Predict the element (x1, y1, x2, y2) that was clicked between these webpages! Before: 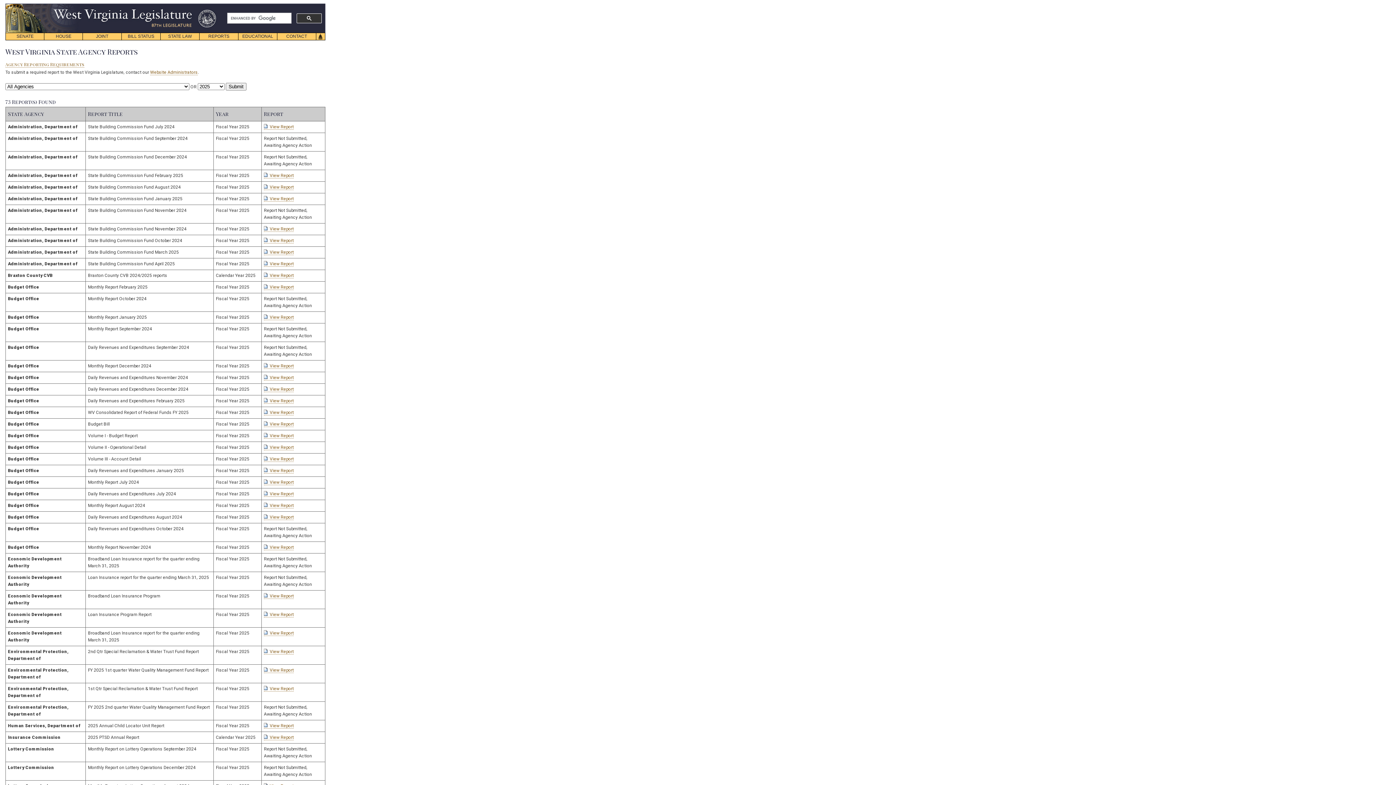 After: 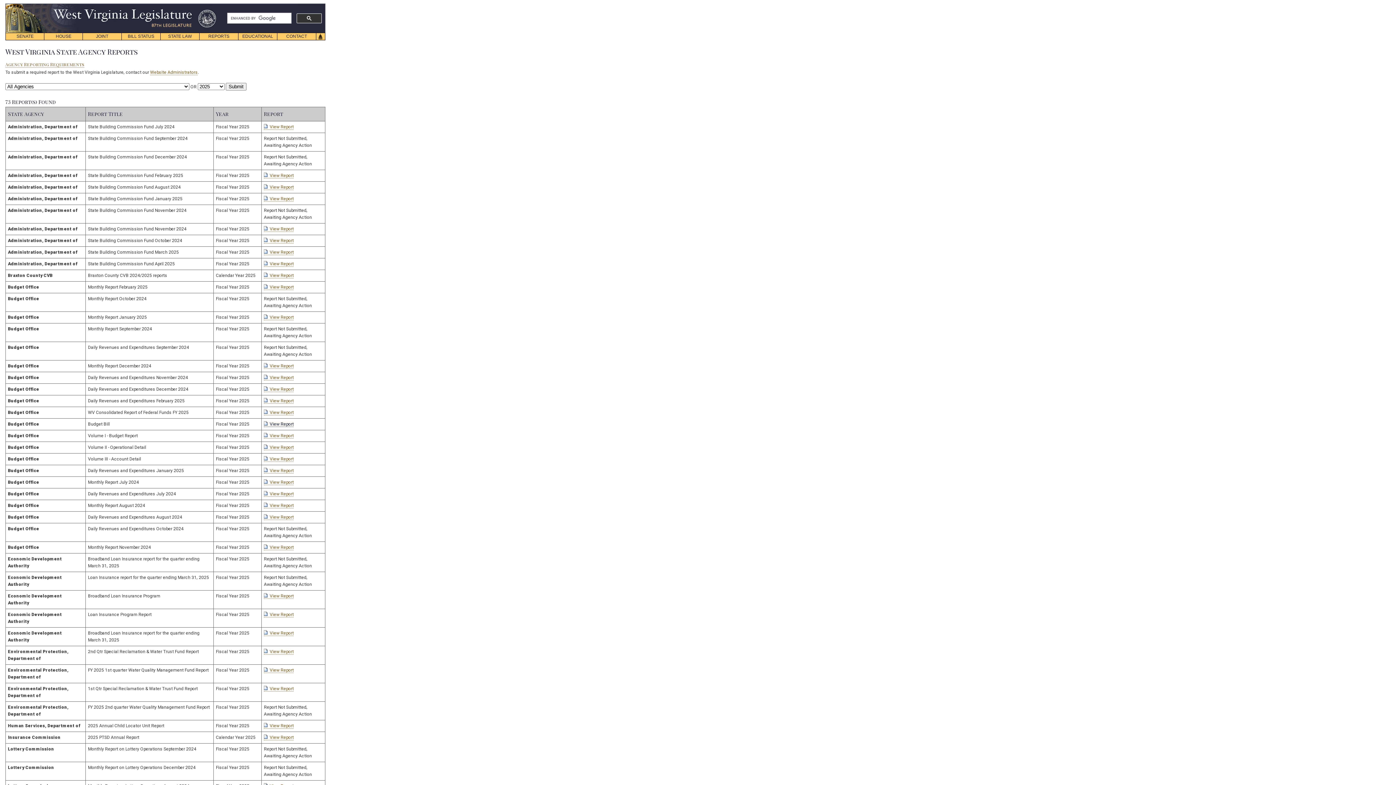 Action: label: View Report bbox: (264, 421, 293, 427)